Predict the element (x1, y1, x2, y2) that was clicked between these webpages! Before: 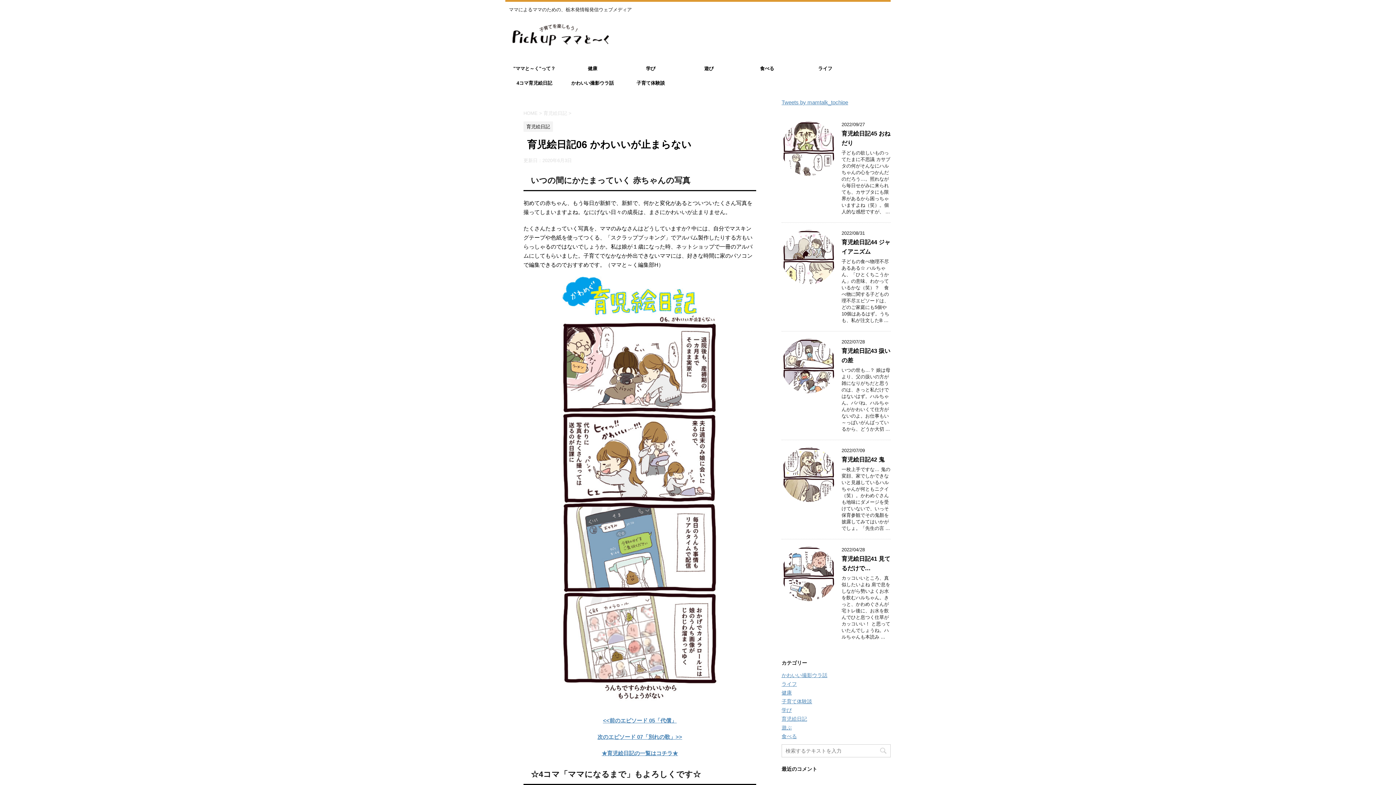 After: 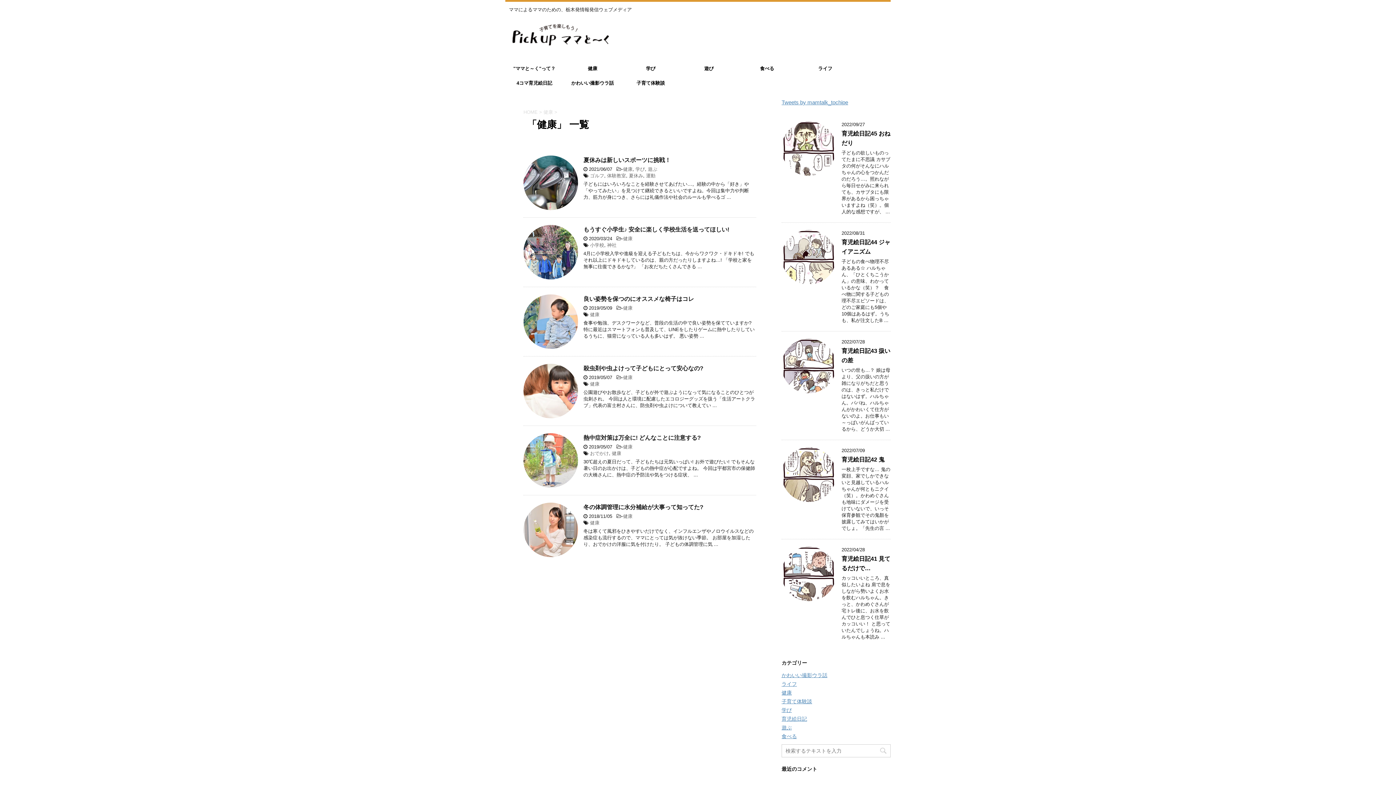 Action: label: 健康 bbox: (781, 690, 792, 696)